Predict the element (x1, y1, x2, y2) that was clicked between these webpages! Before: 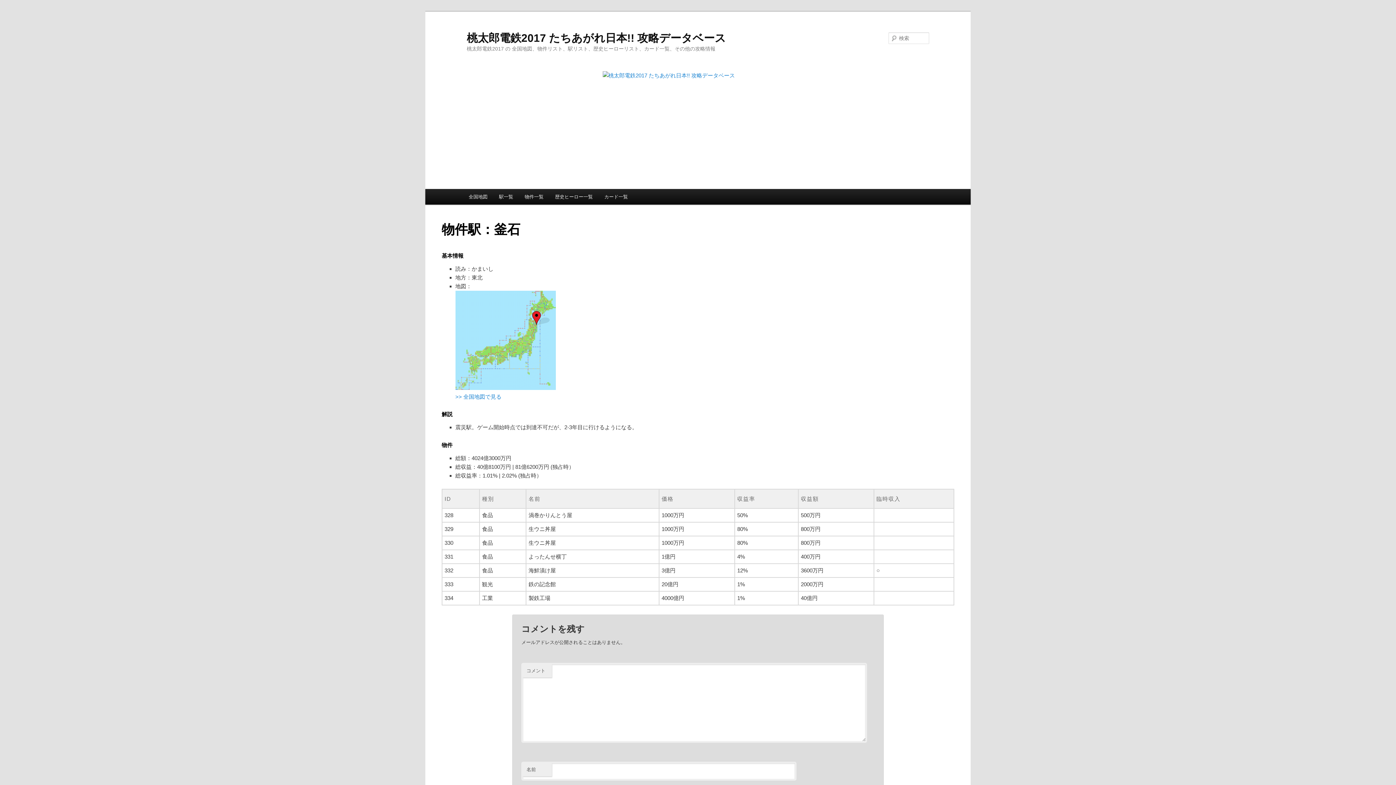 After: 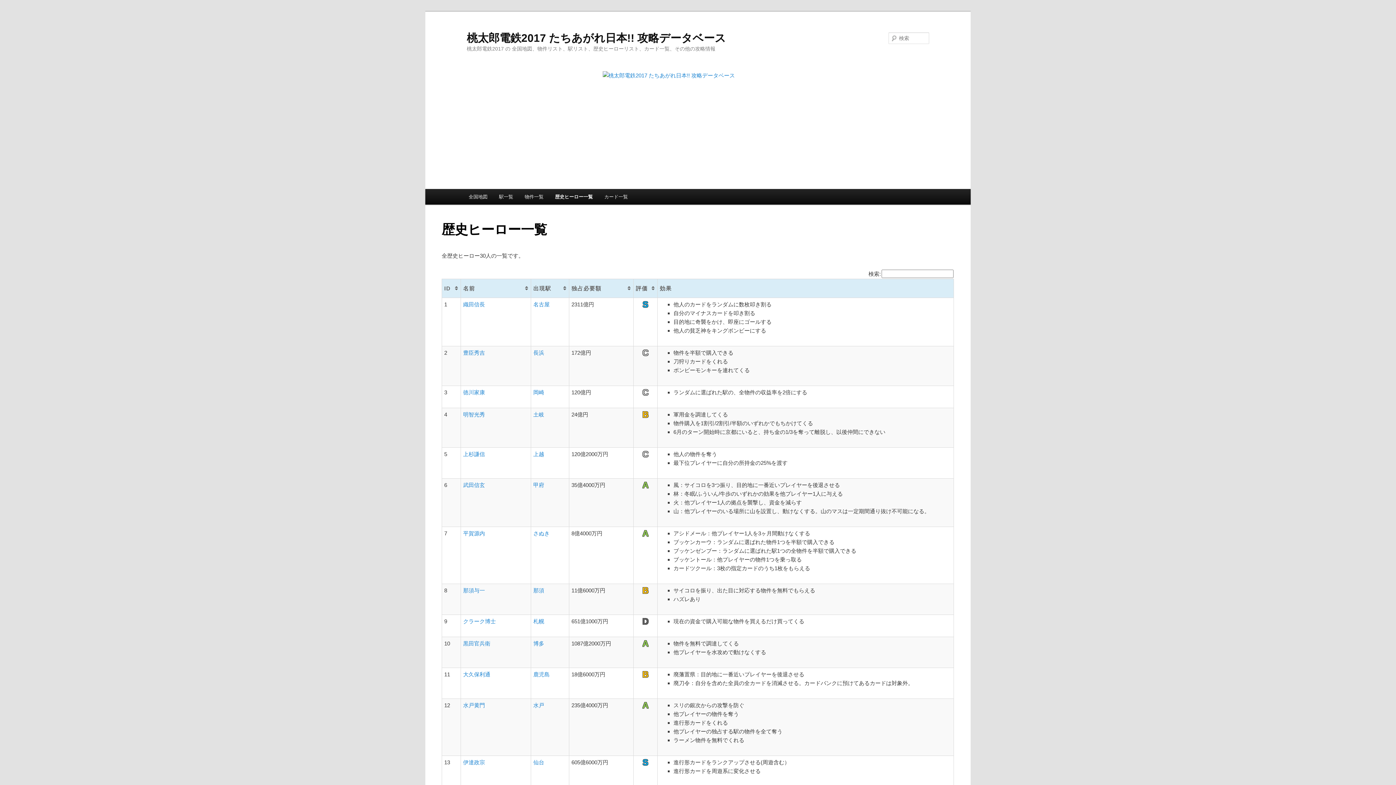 Action: bbox: (549, 189, 598, 204) label: 歴史ヒーロー一覧